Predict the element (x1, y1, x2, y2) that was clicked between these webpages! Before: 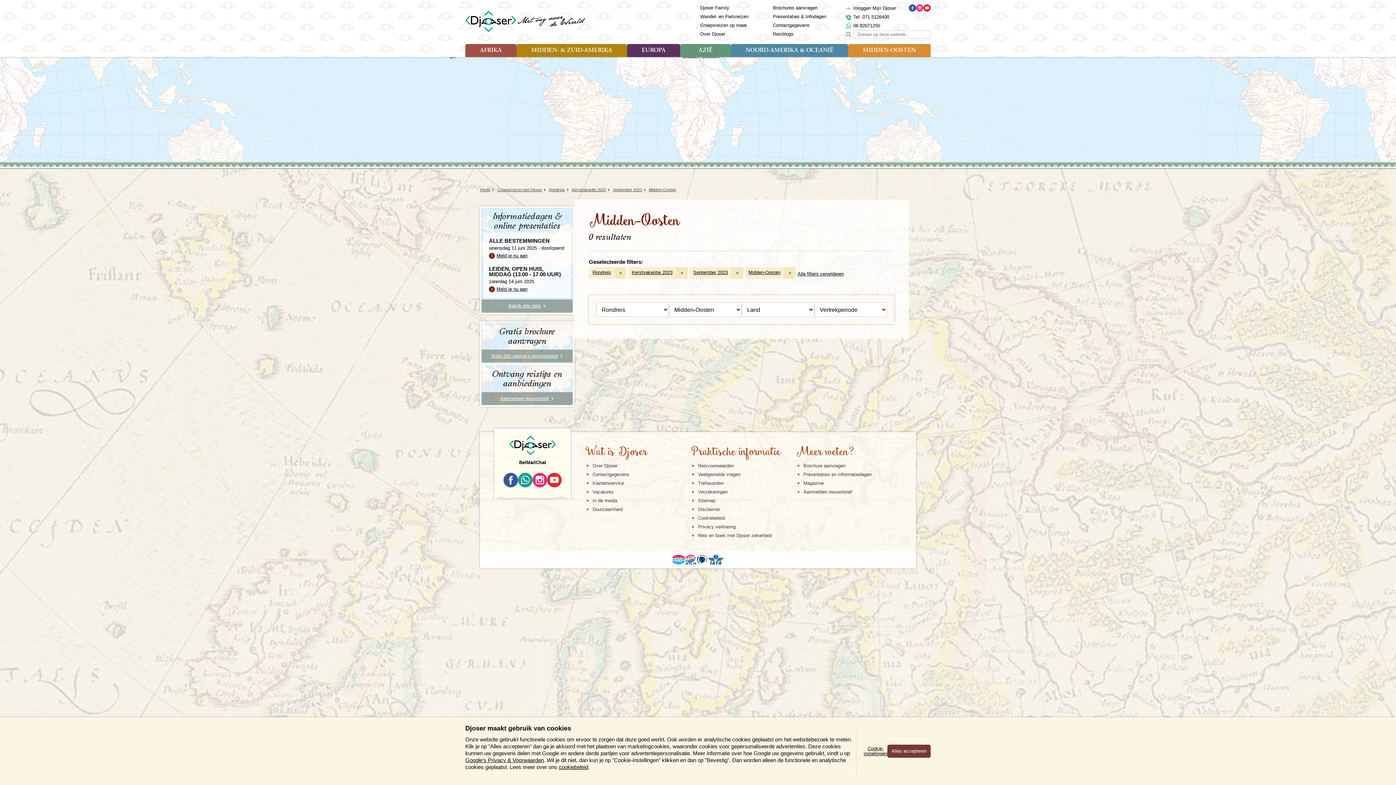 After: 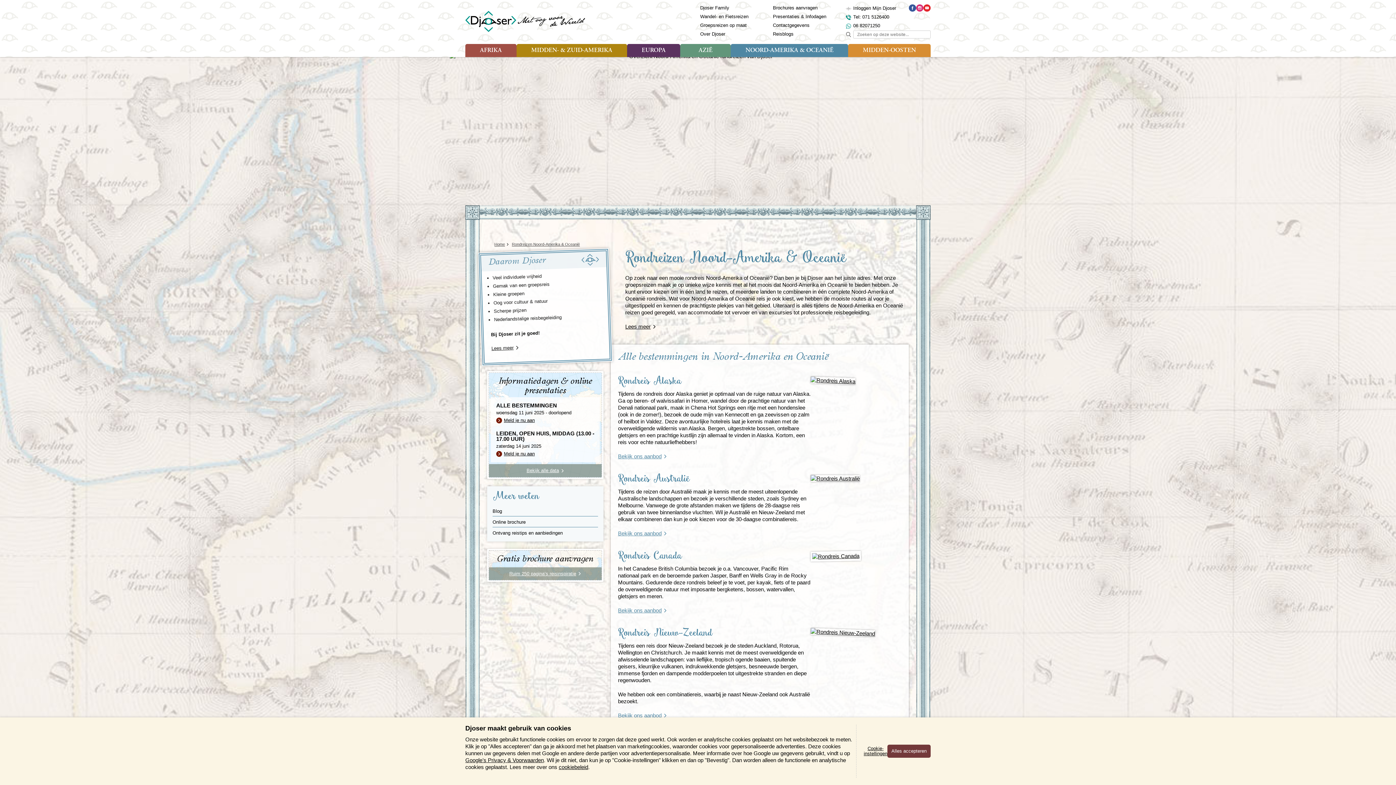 Action: bbox: (731, 44, 848, 57) label: NOORD-AMERIKA & OCEANIË